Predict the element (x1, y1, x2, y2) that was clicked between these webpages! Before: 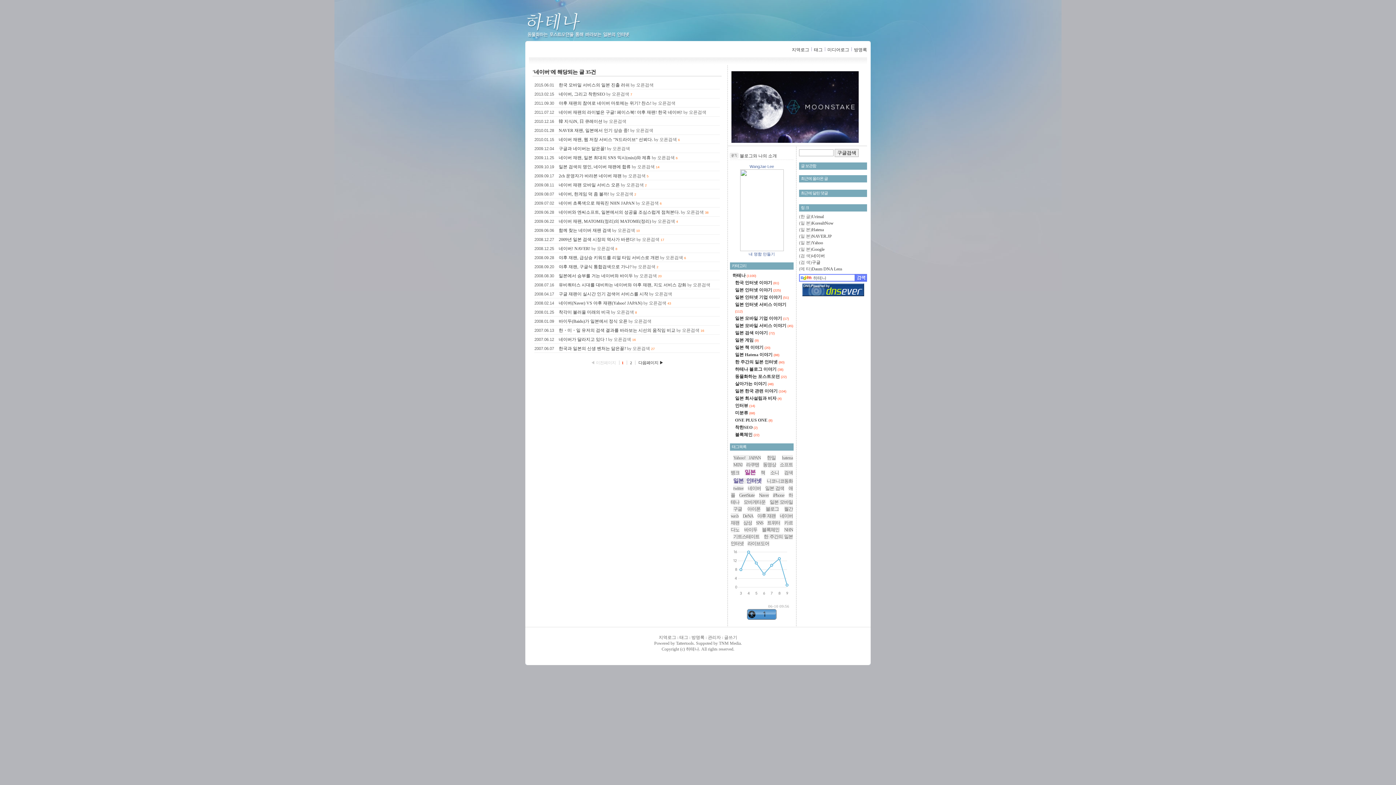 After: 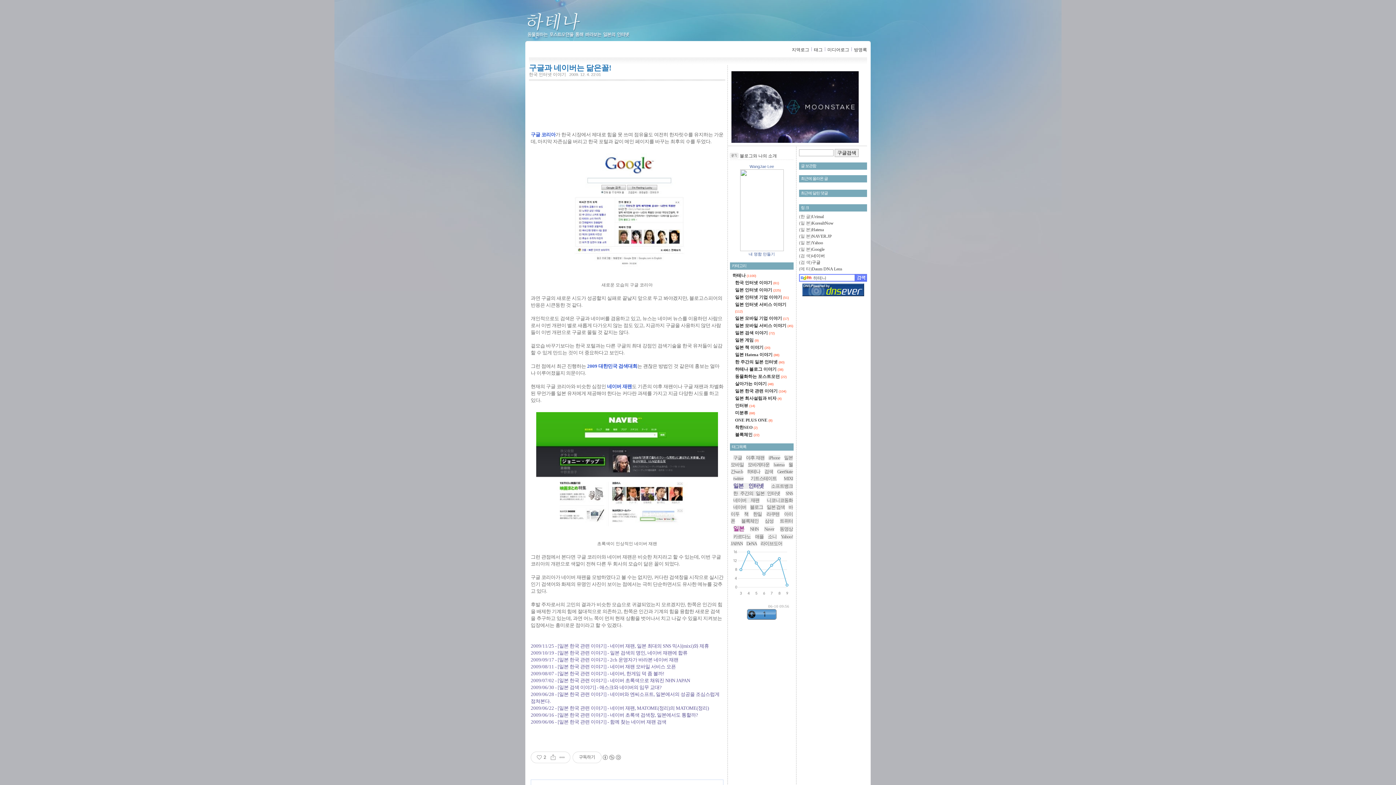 Action: bbox: (558, 146, 606, 151) label: 구글과 네이버는 닮은꼴!